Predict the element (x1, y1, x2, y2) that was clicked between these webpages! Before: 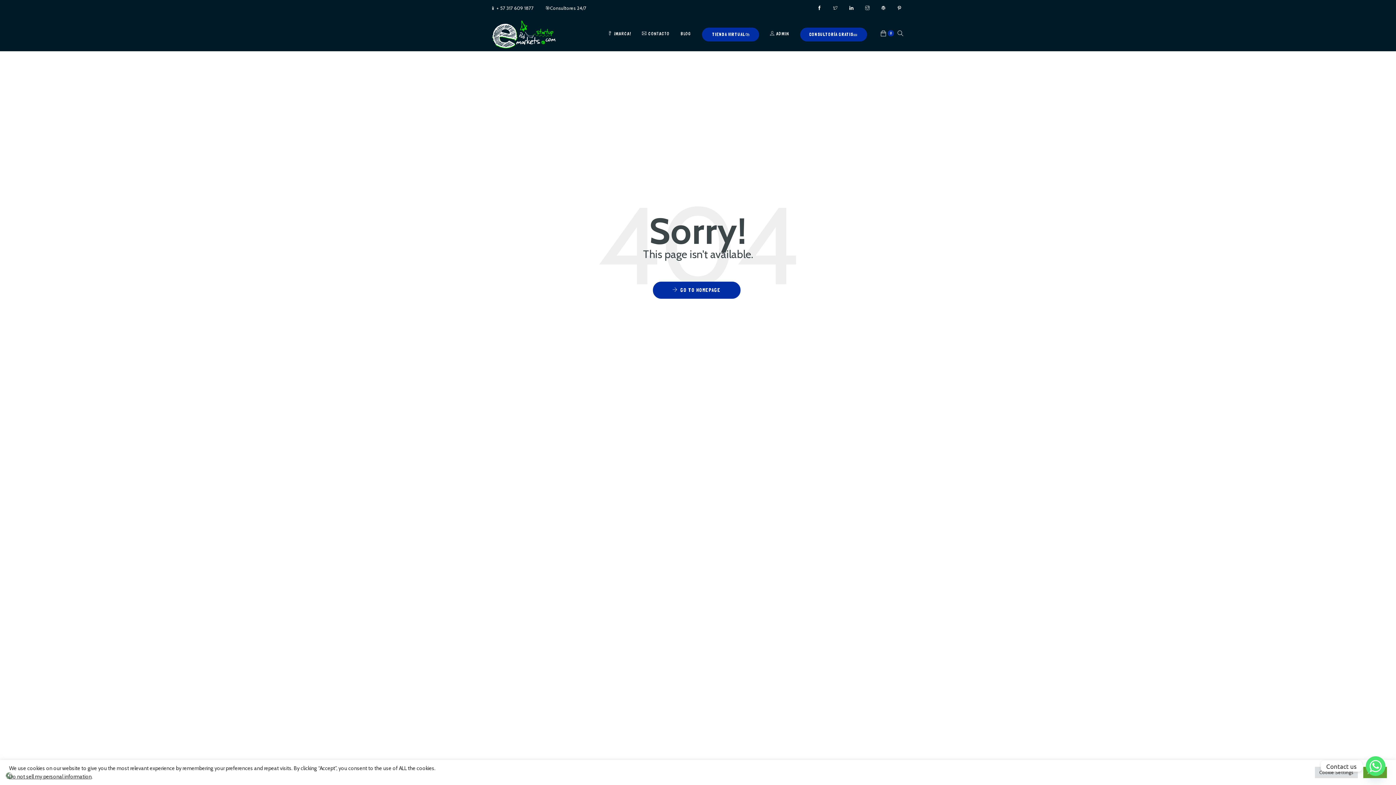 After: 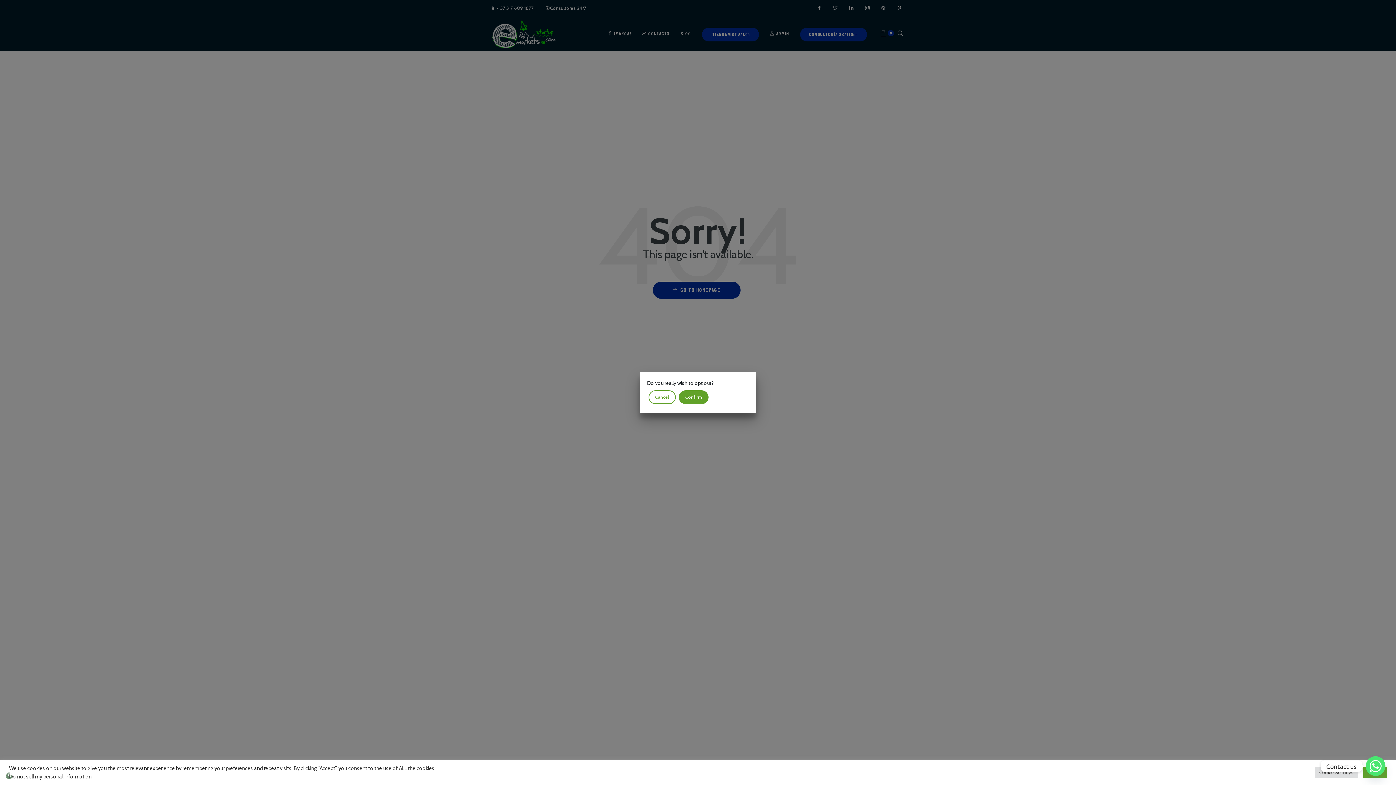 Action: bbox: (9, 773, 91, 780) label: Do not sell my personal information